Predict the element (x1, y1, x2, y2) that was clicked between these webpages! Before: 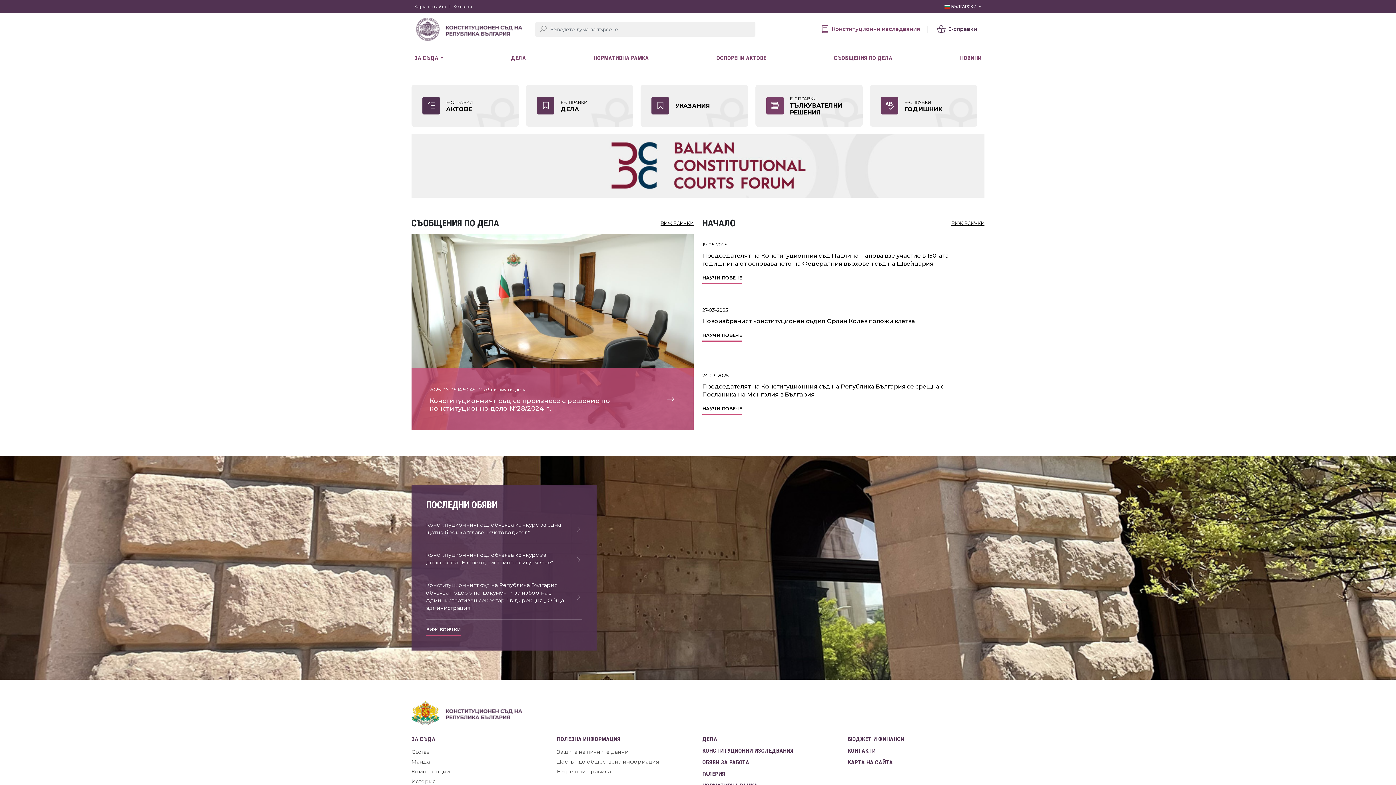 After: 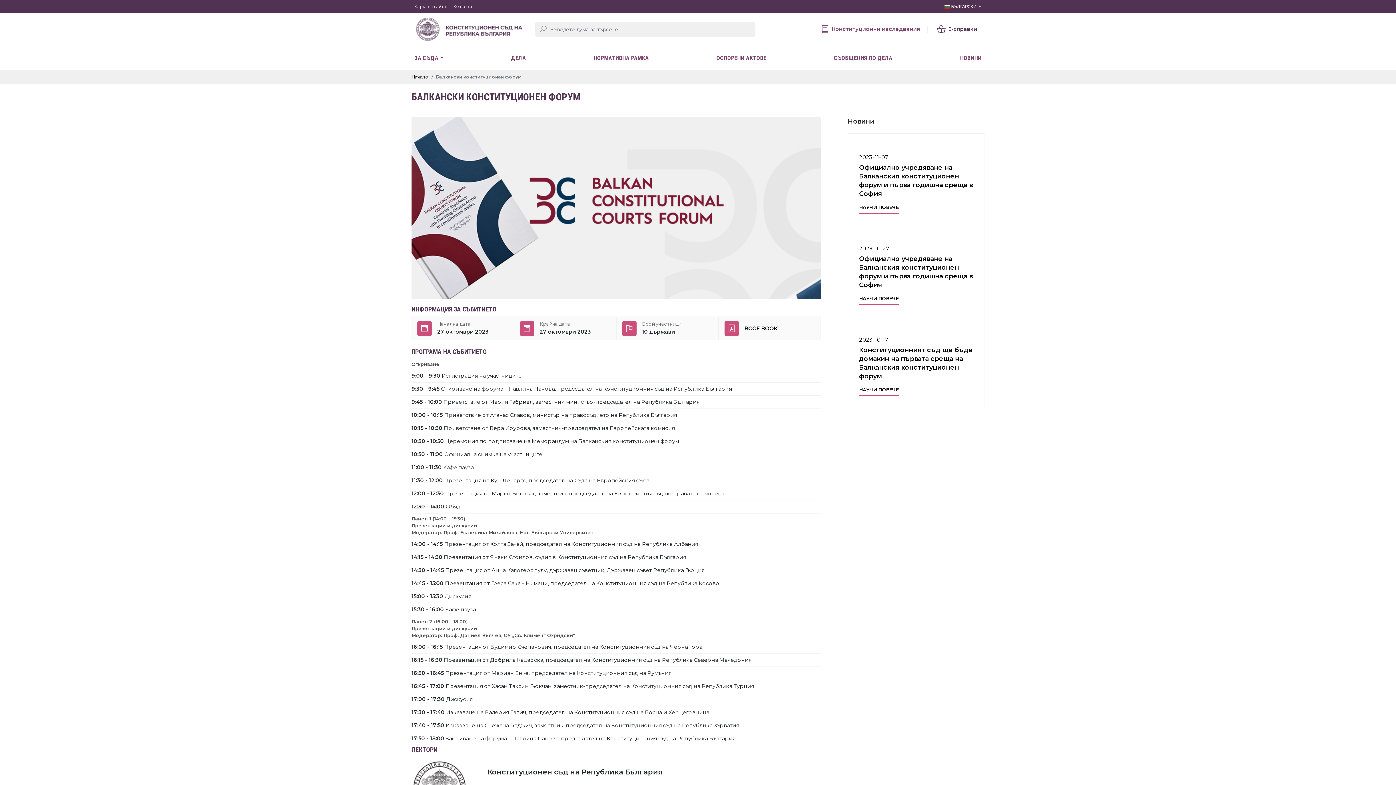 Action: bbox: (493, 162, 902, 168)